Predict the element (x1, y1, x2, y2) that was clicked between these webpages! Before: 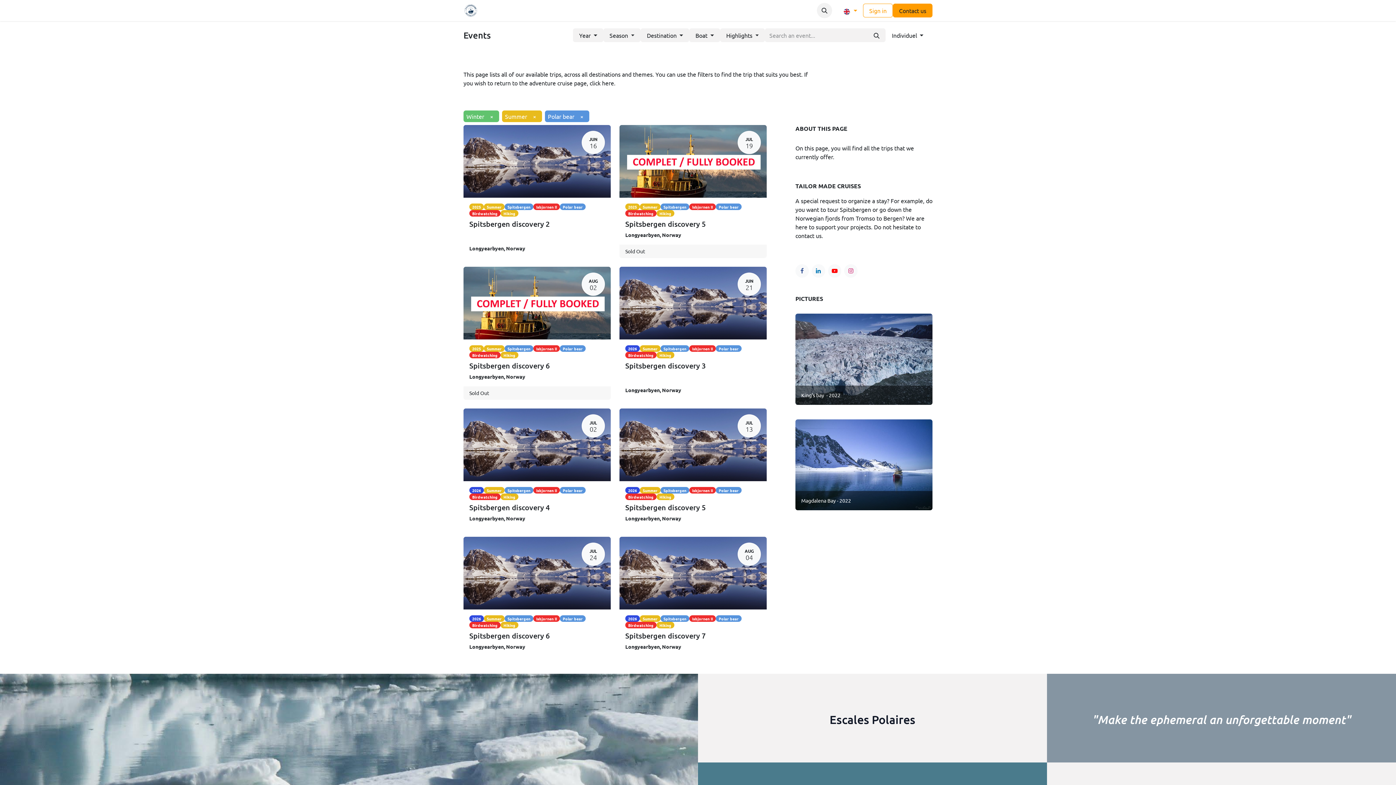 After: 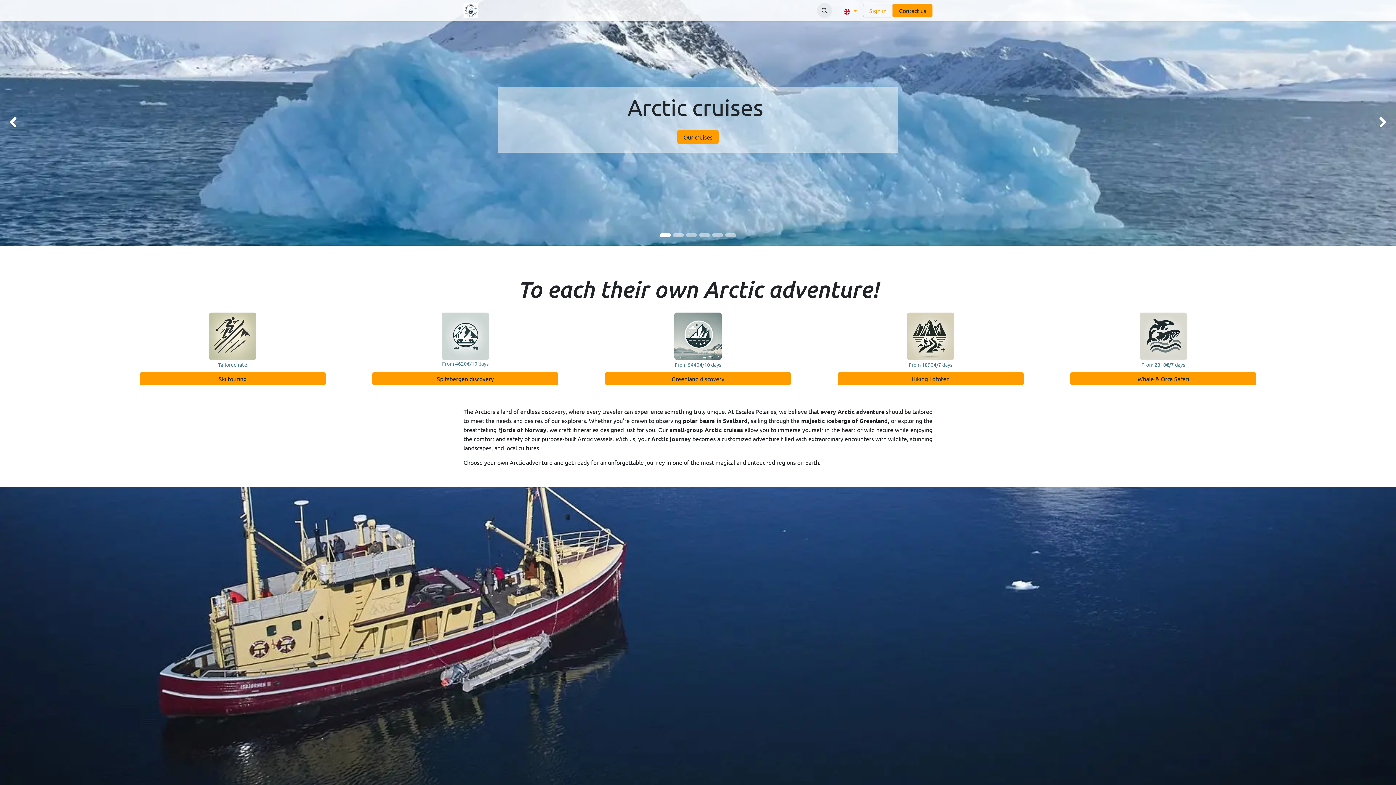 Action: bbox: (463, 3, 478, 17)